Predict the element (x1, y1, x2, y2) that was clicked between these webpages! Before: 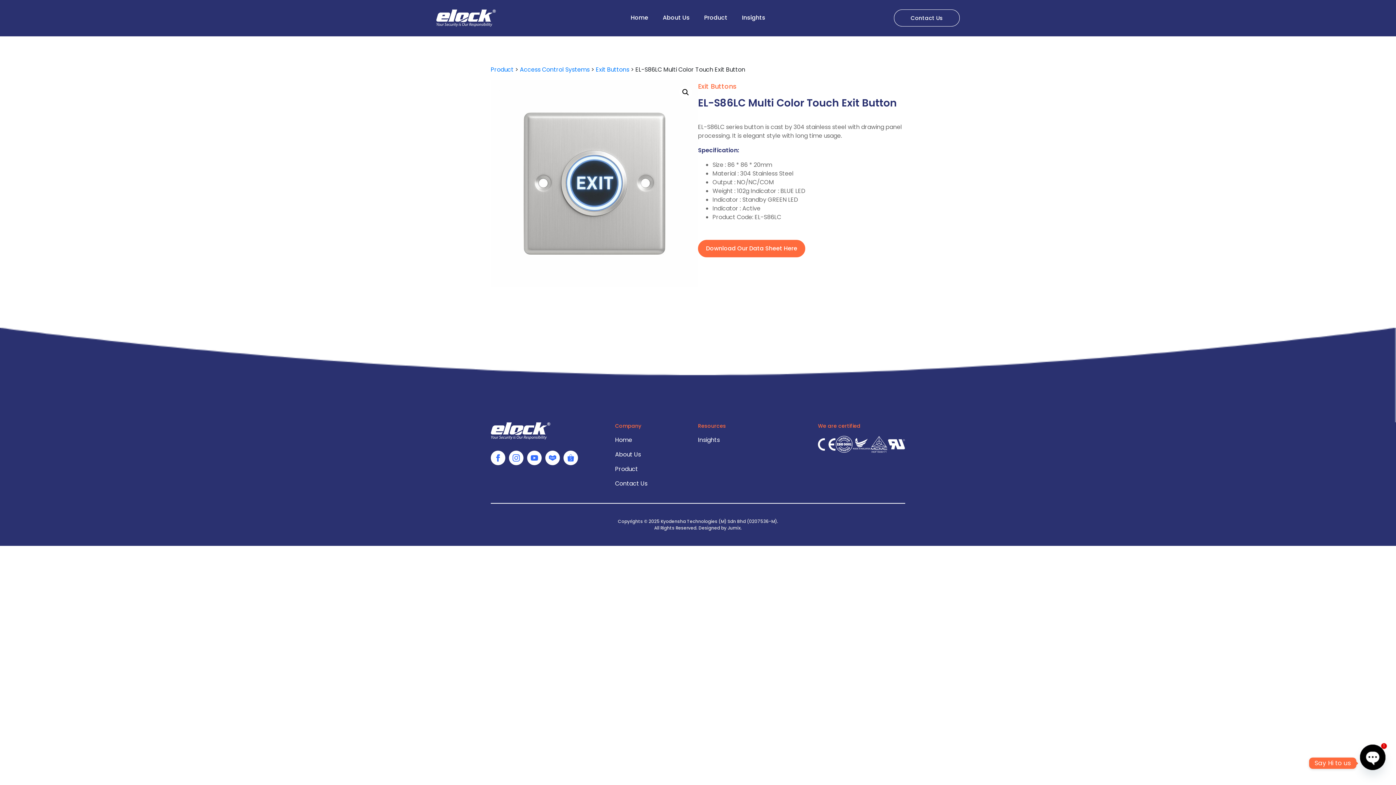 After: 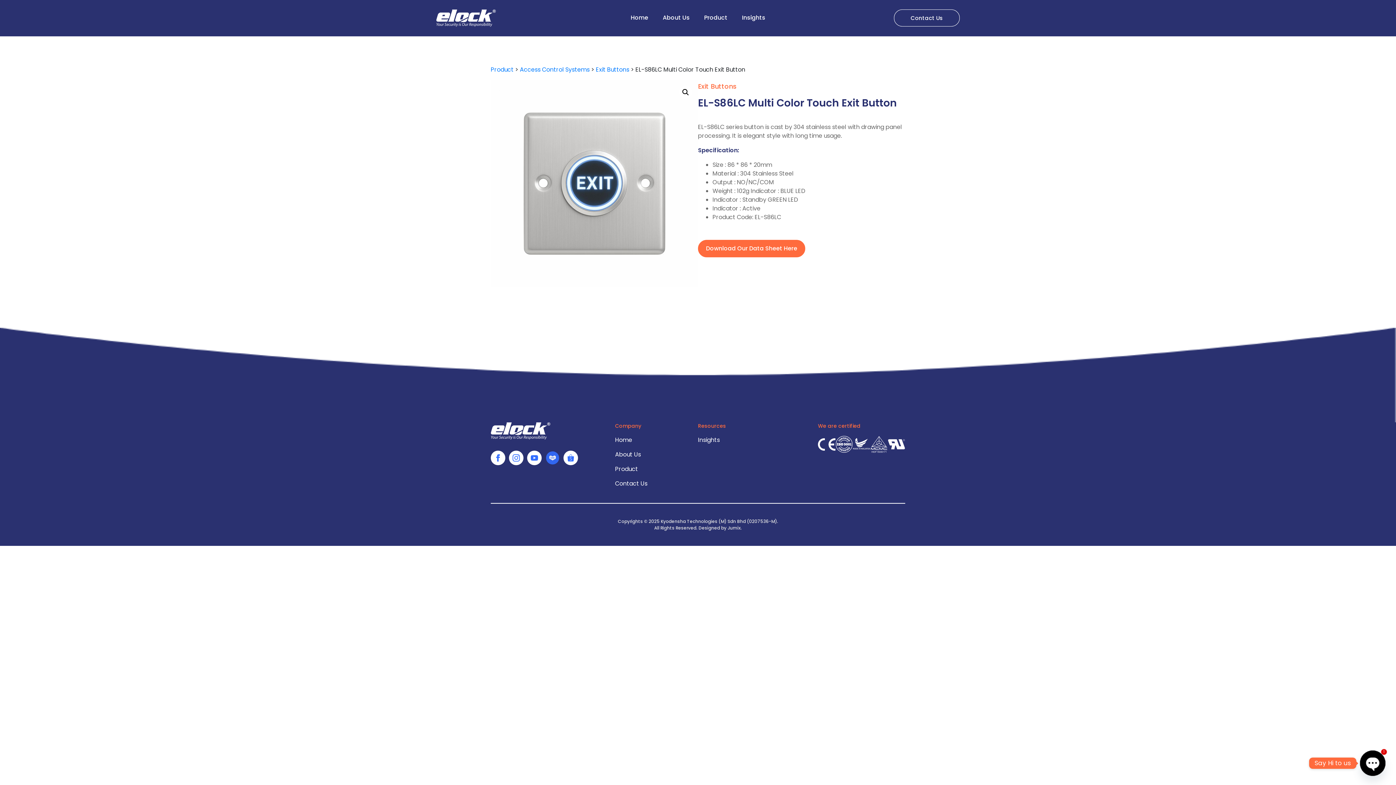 Action: bbox: (545, 451, 560, 465)